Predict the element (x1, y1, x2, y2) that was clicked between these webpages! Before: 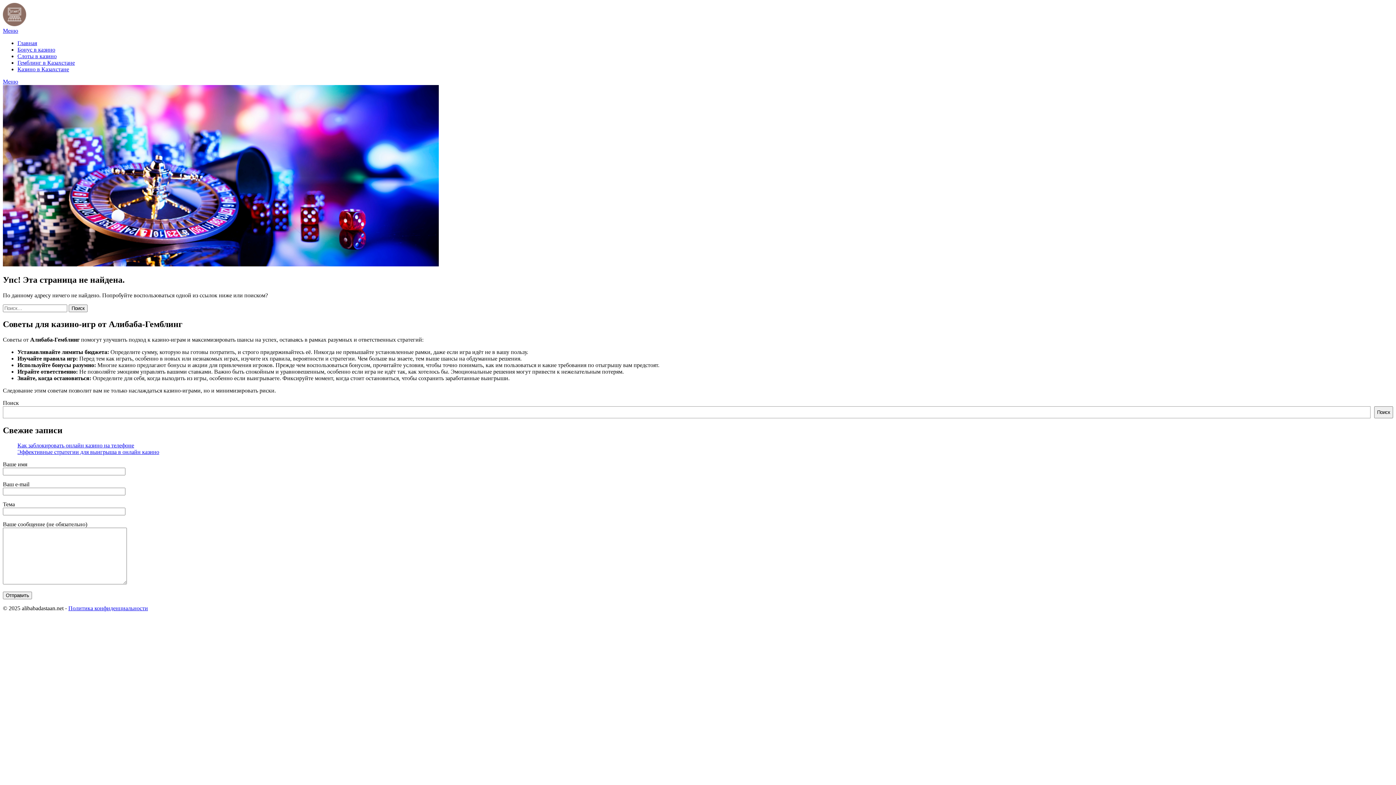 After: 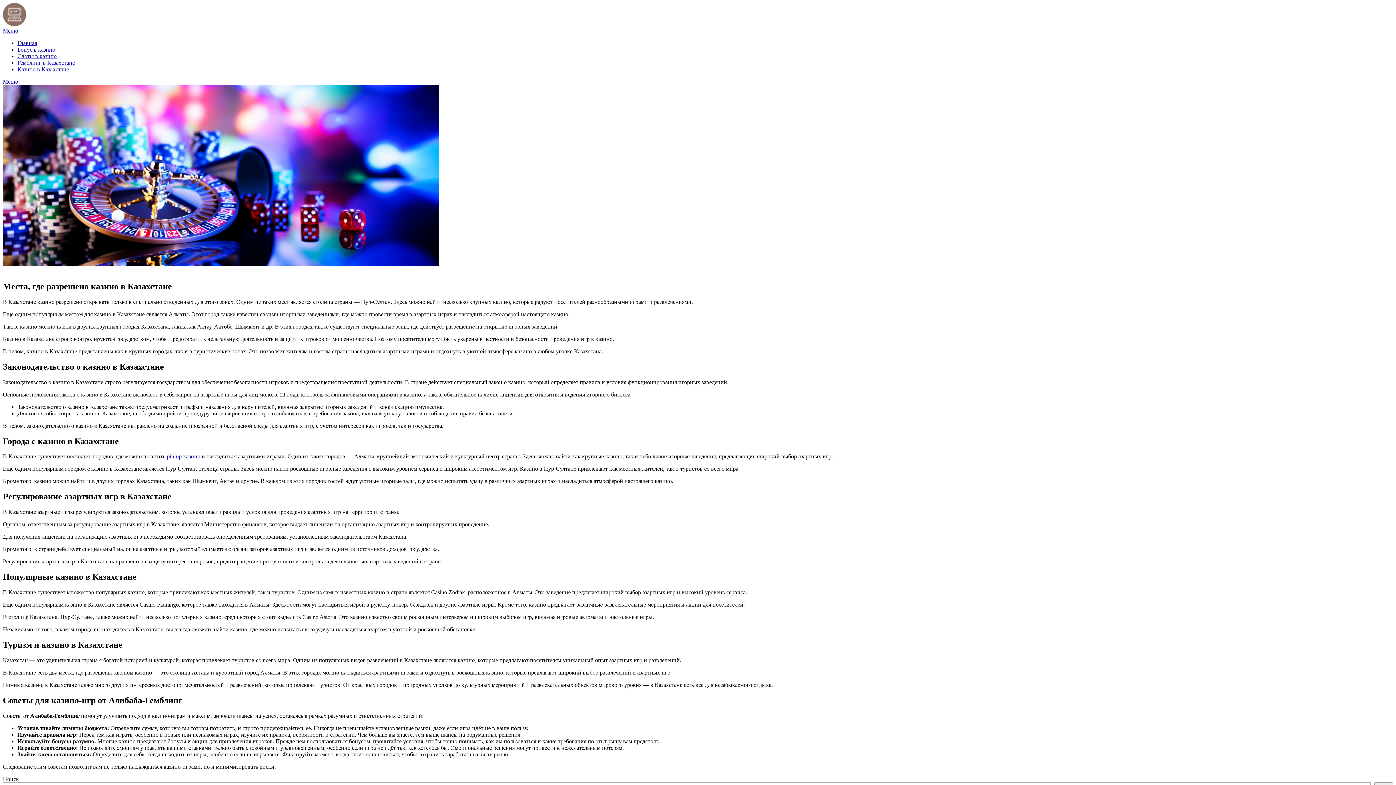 Action: label: Казино в Казахстане bbox: (17, 66, 69, 72)